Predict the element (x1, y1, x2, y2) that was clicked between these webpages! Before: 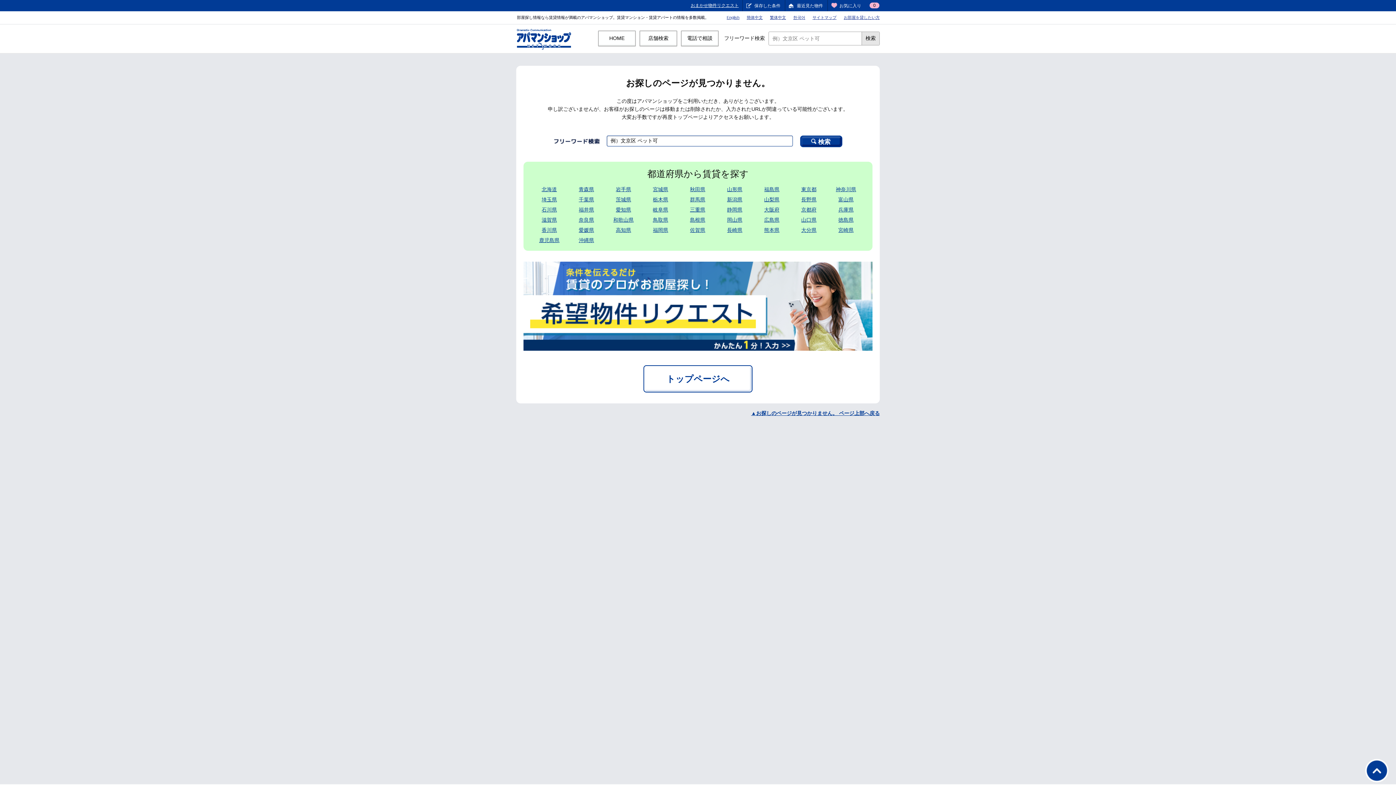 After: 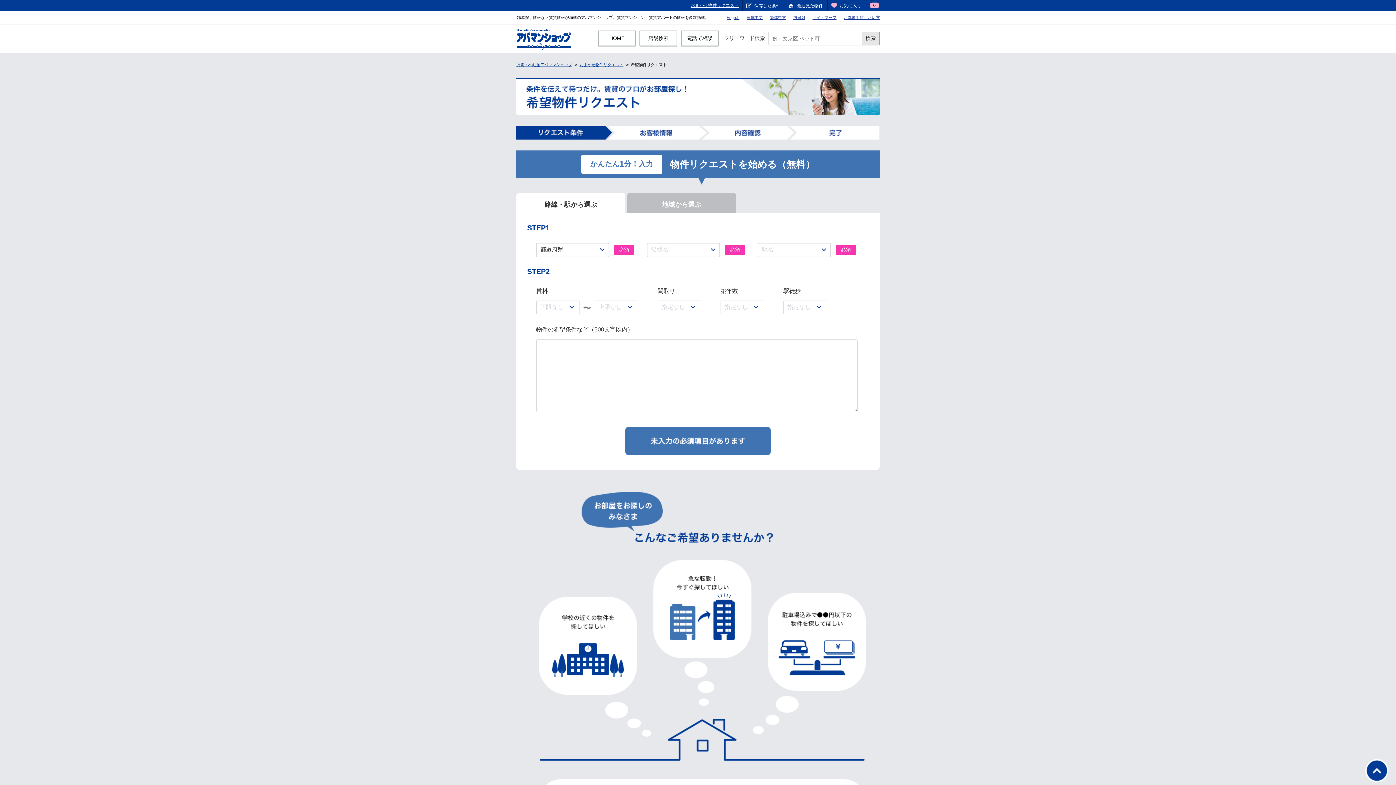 Action: bbox: (523, 302, 872, 308)